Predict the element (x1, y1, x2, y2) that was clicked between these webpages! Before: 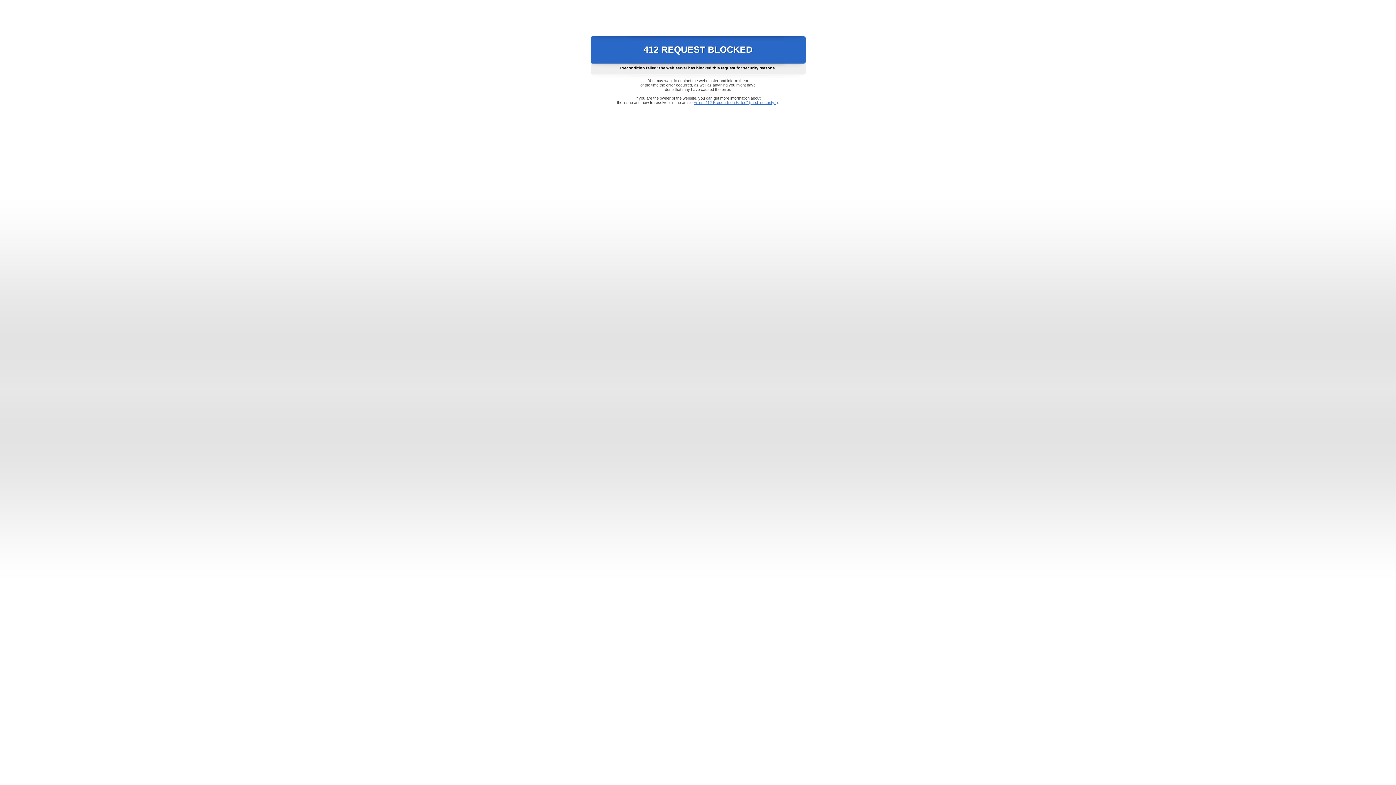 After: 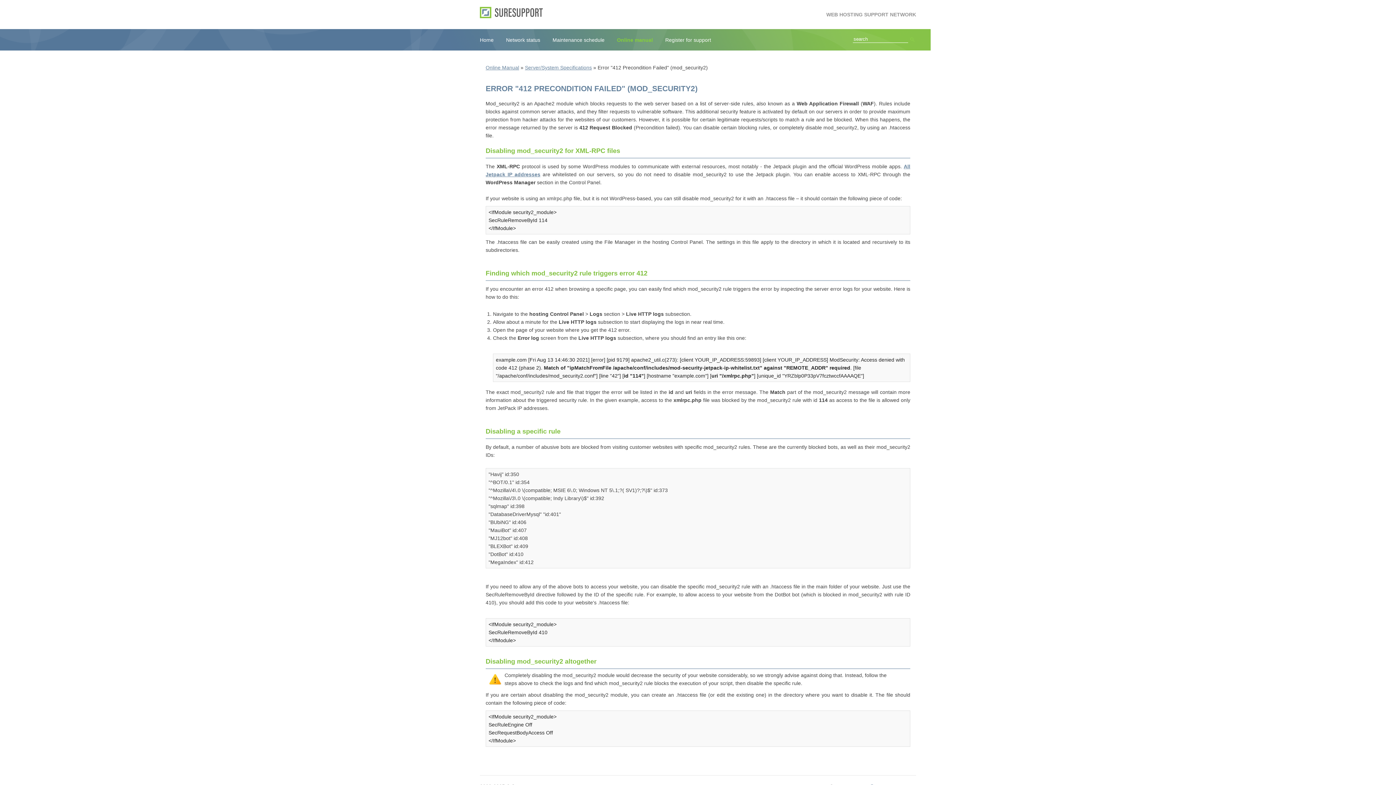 Action: bbox: (693, 100, 778, 104) label: Error "412 Precondition Failed" (mod_security2)